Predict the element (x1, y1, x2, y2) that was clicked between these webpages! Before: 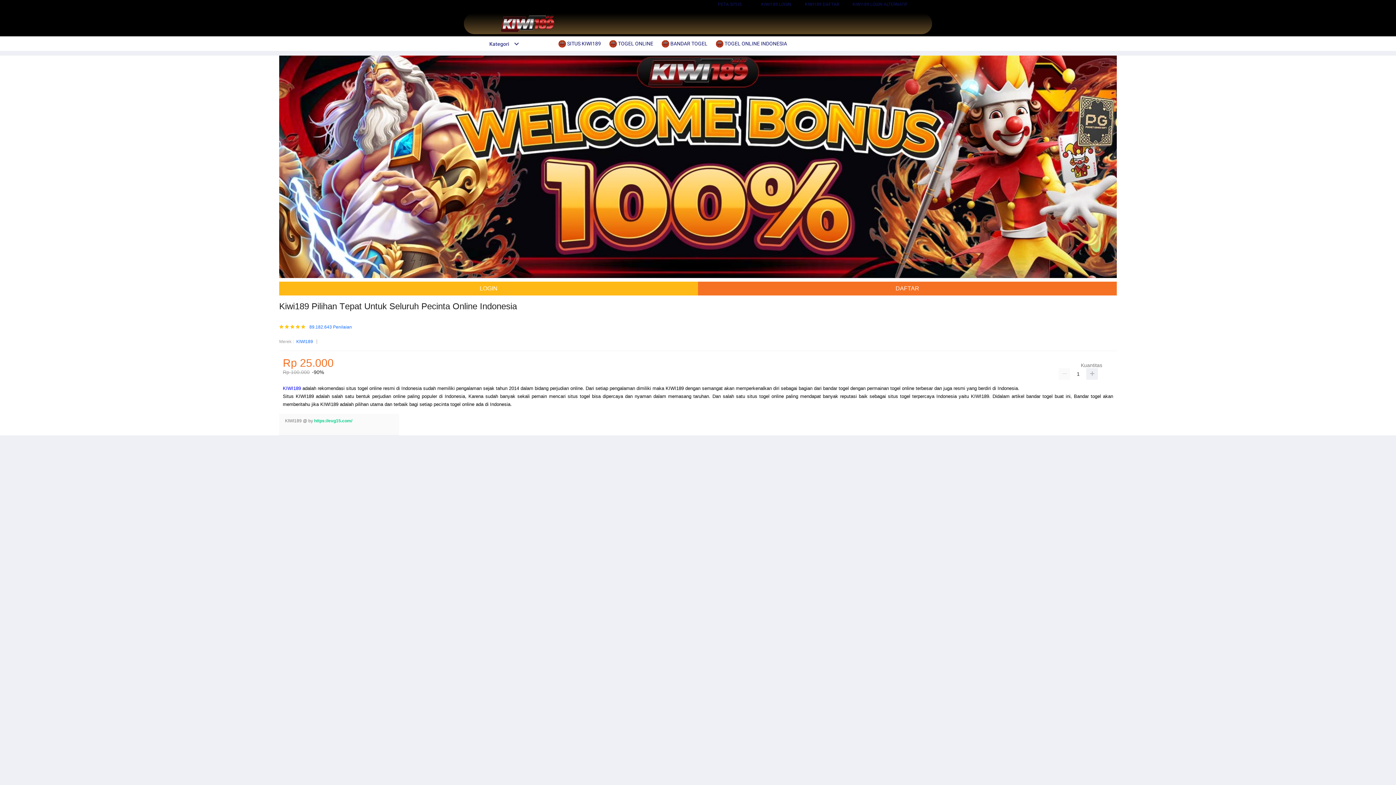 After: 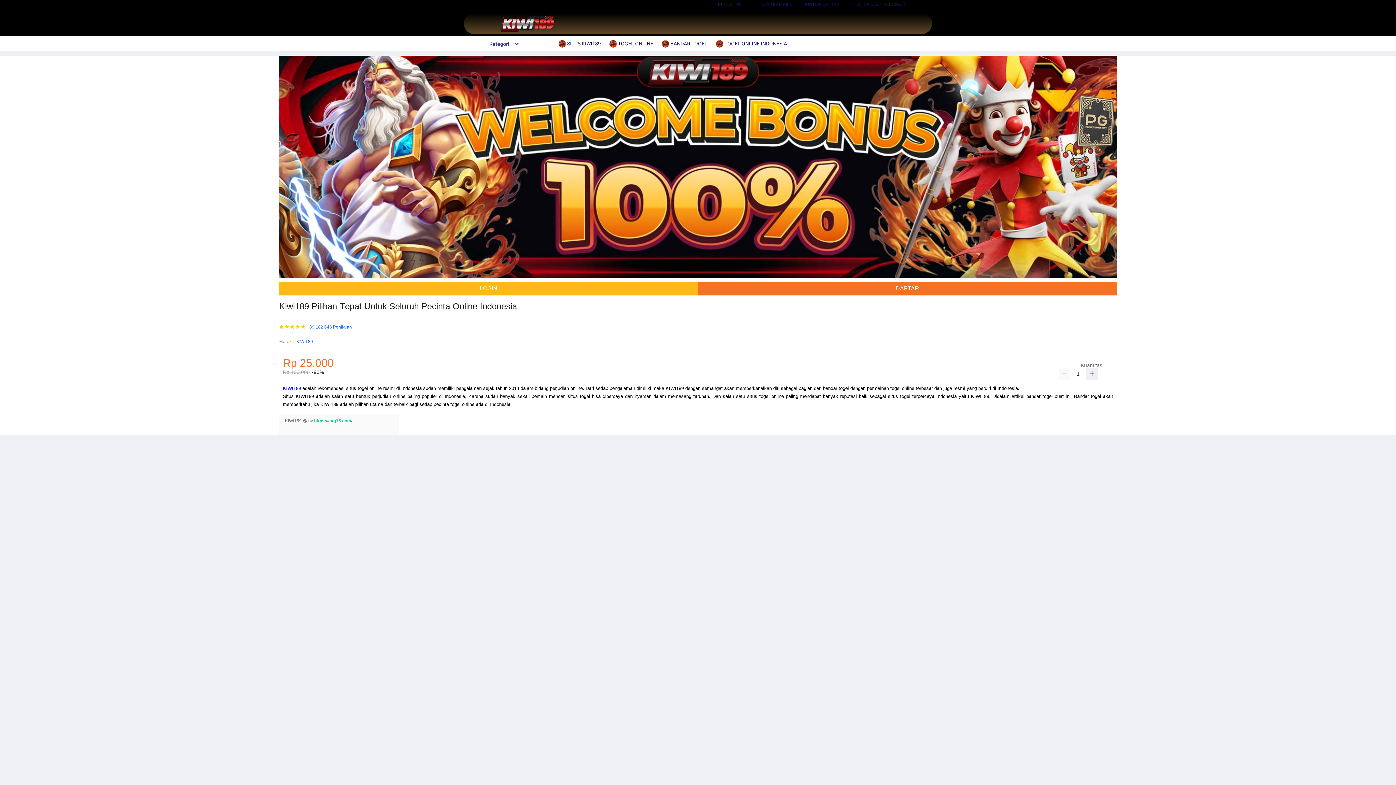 Action: bbox: (309, 325, 352, 329) label: 89.182.643 Penilaian